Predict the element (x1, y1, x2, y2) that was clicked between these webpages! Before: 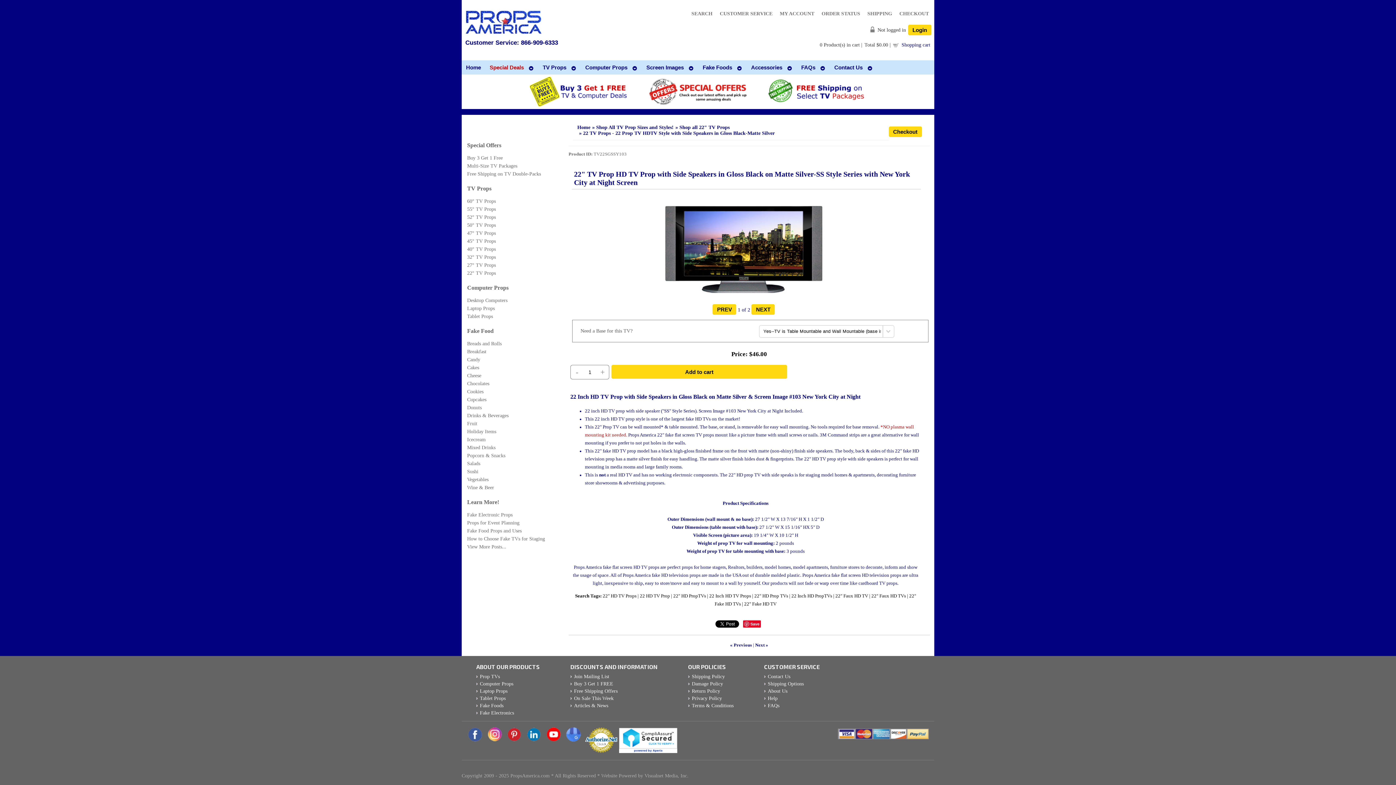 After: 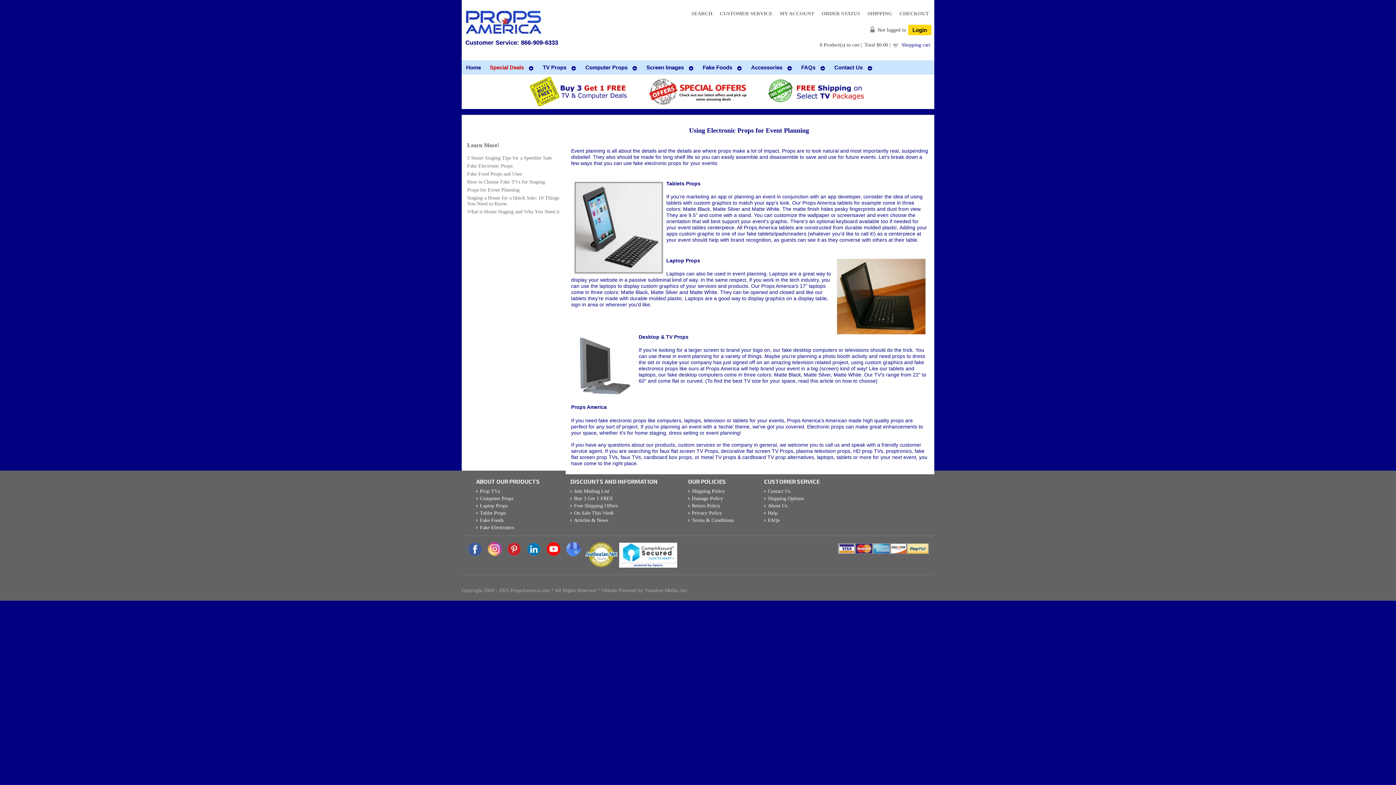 Action: bbox: (467, 520, 519, 525) label: Props for Event Planning